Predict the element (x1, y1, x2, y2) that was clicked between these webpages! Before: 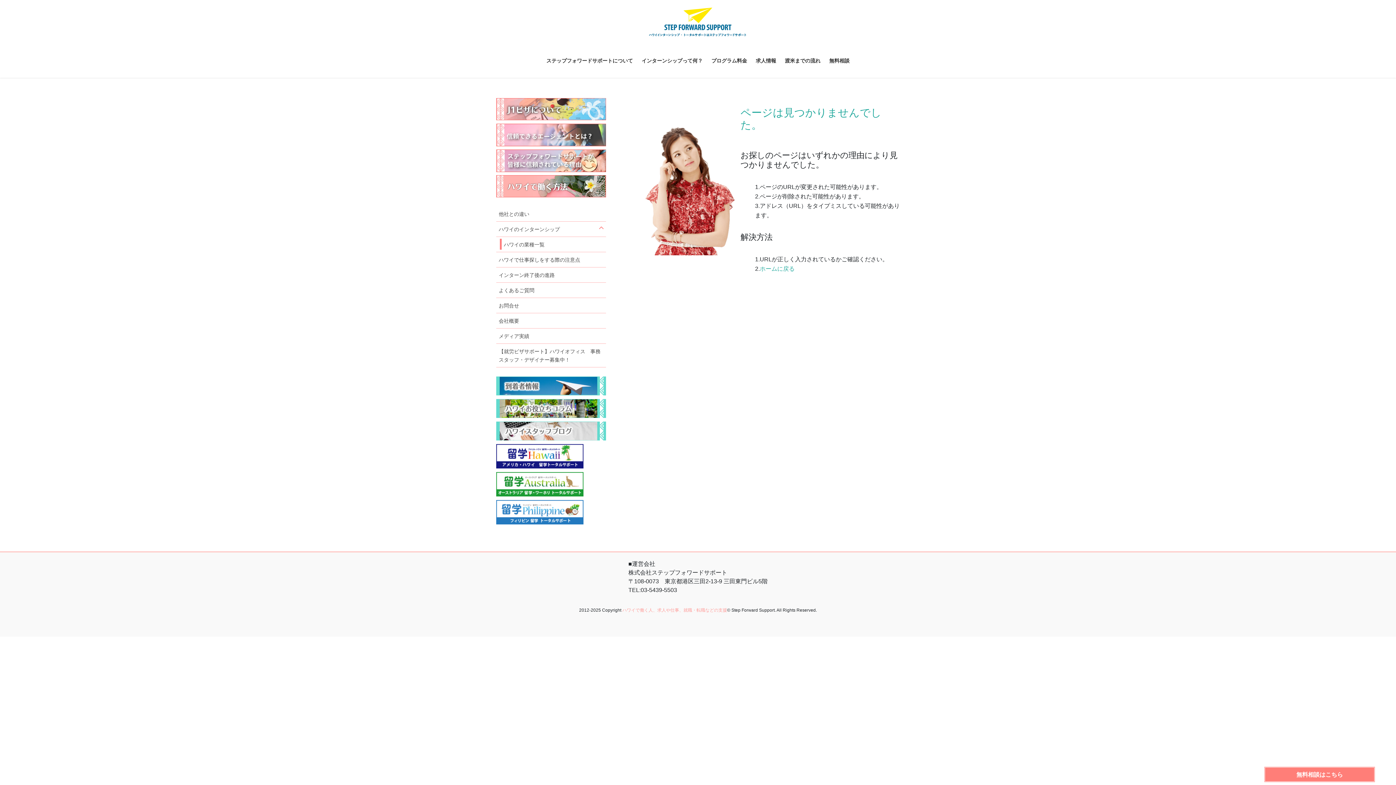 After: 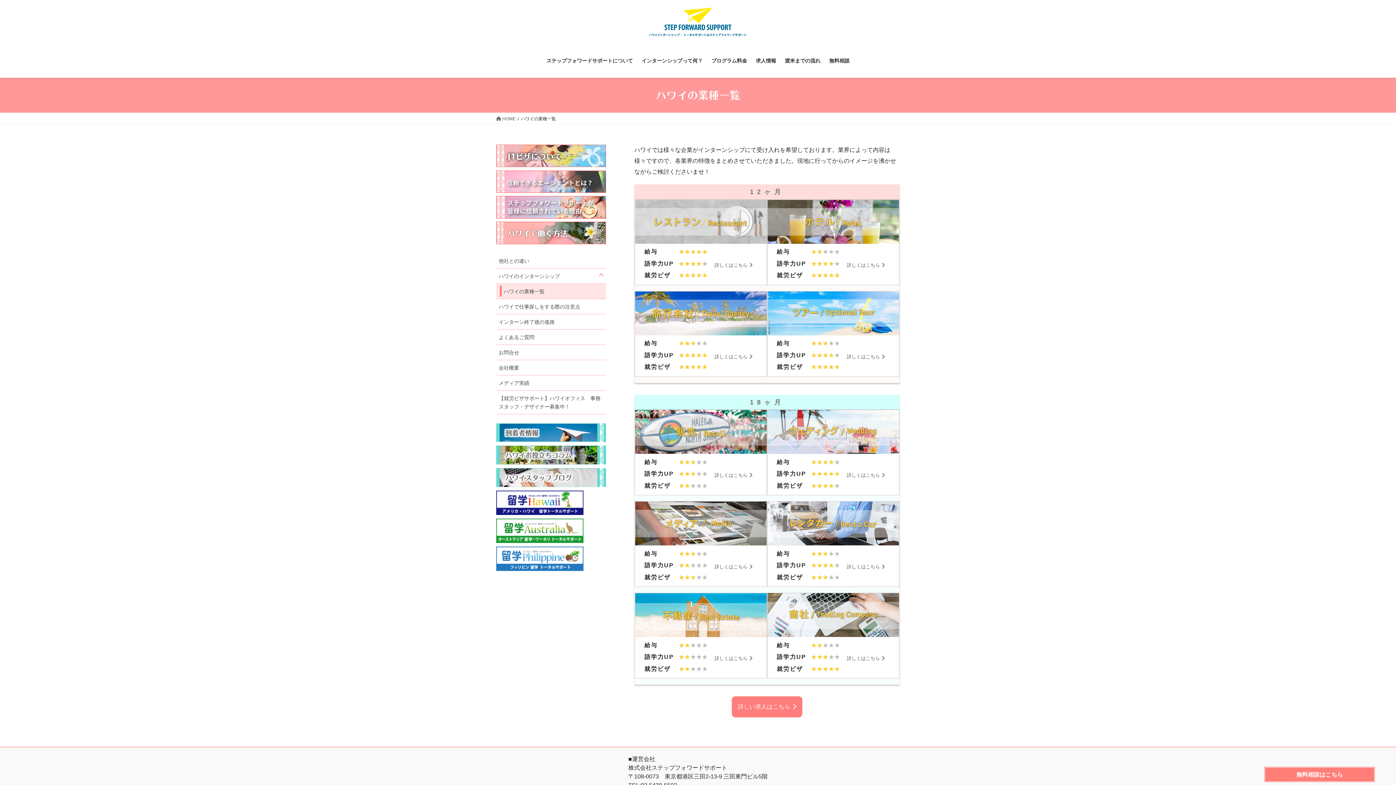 Action: label: ハワイの業種一覧 bbox: (496, 237, 606, 252)